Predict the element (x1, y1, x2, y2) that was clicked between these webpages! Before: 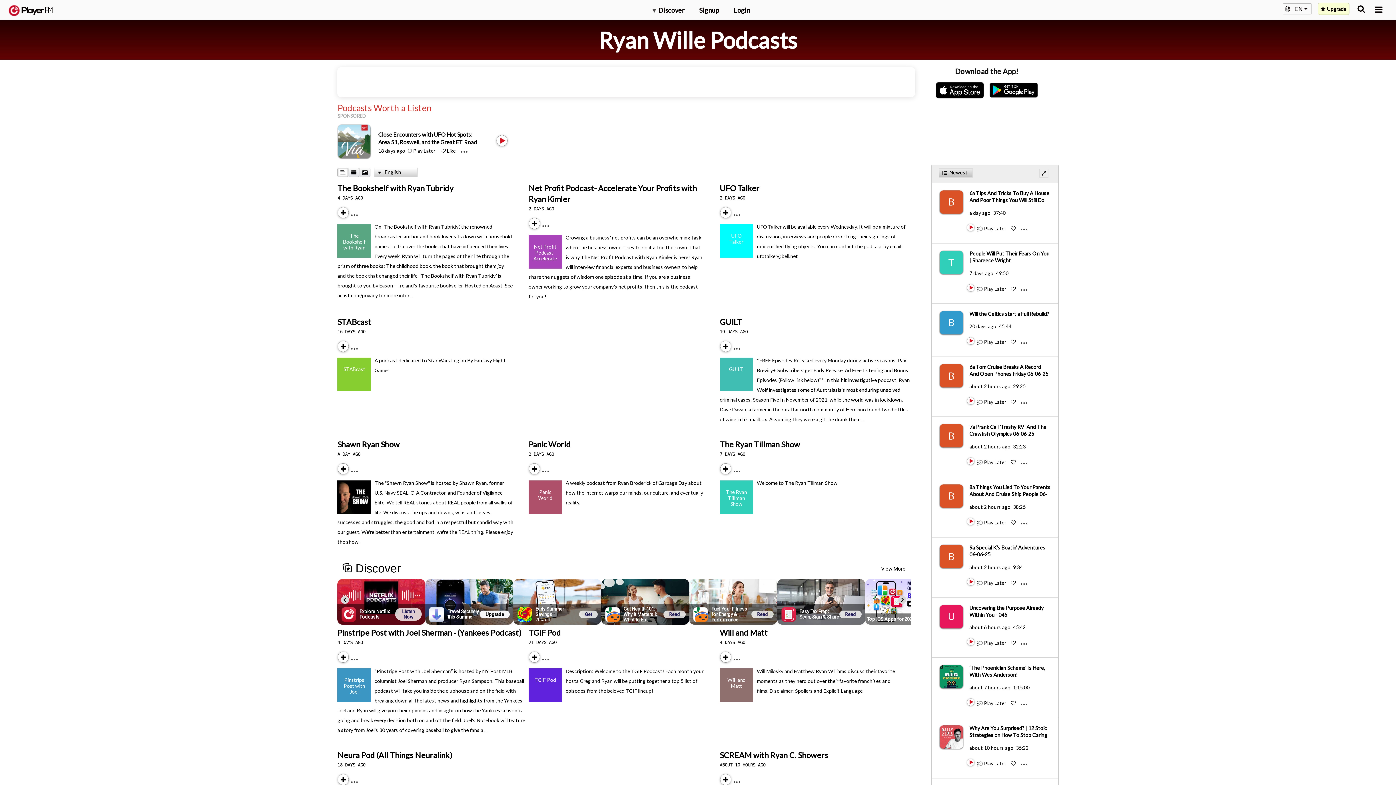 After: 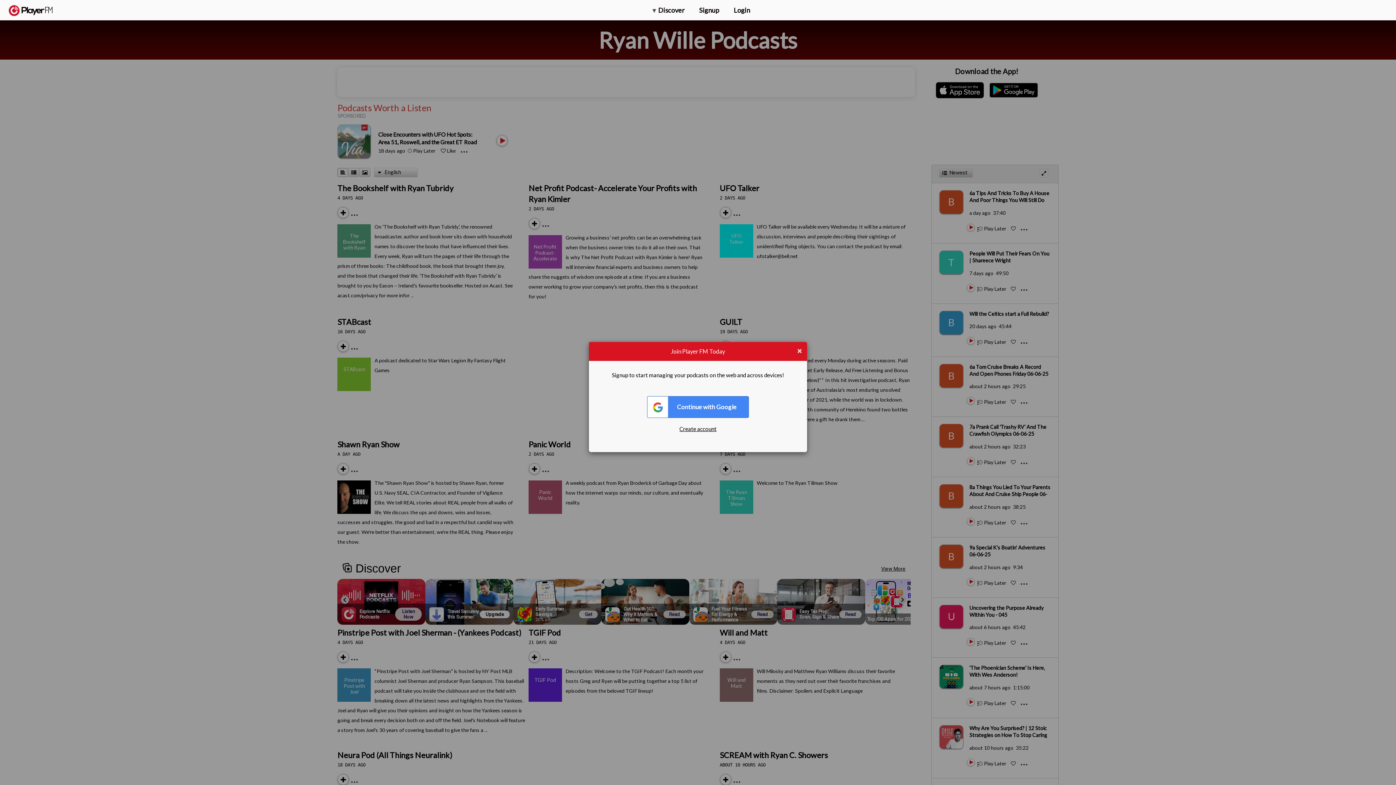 Action: bbox: (1011, 459, 1017, 465) label:  